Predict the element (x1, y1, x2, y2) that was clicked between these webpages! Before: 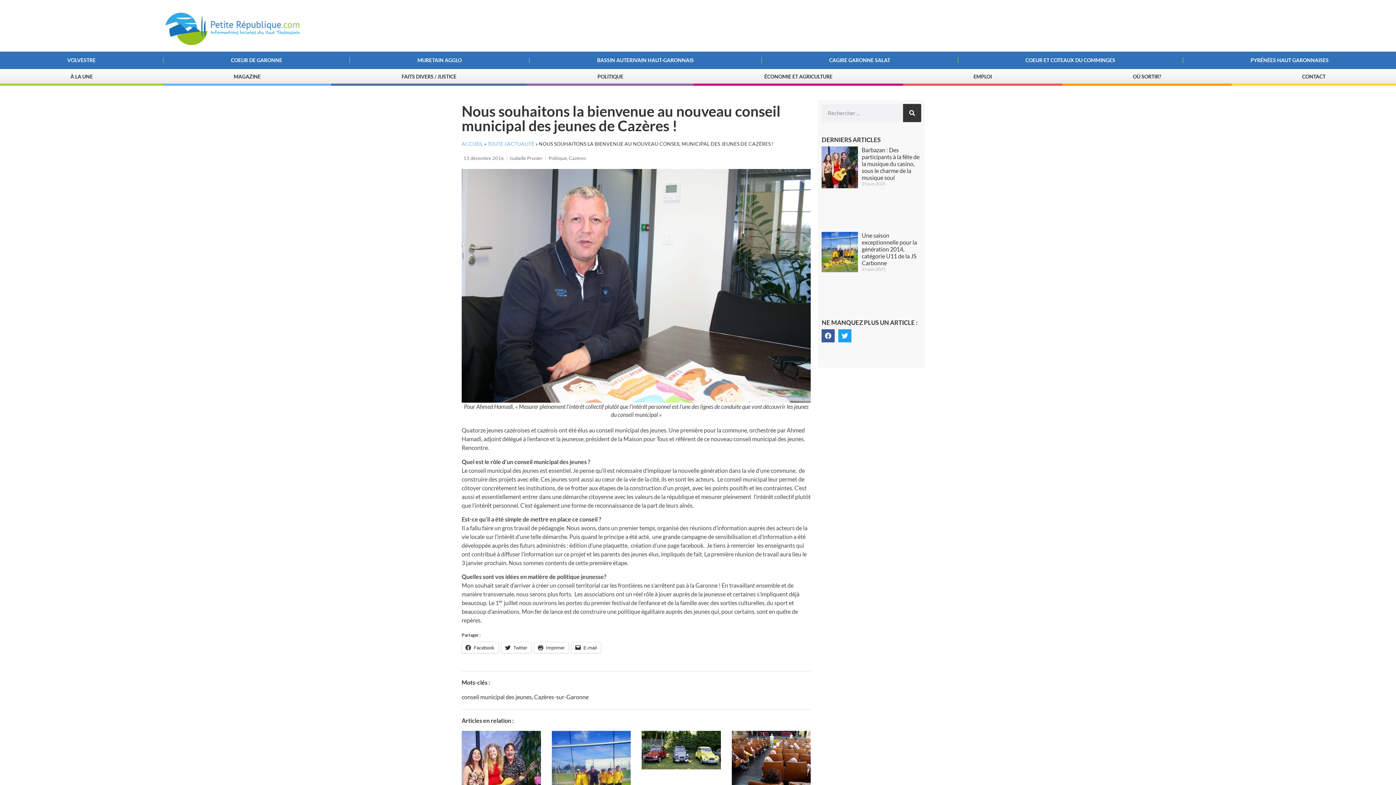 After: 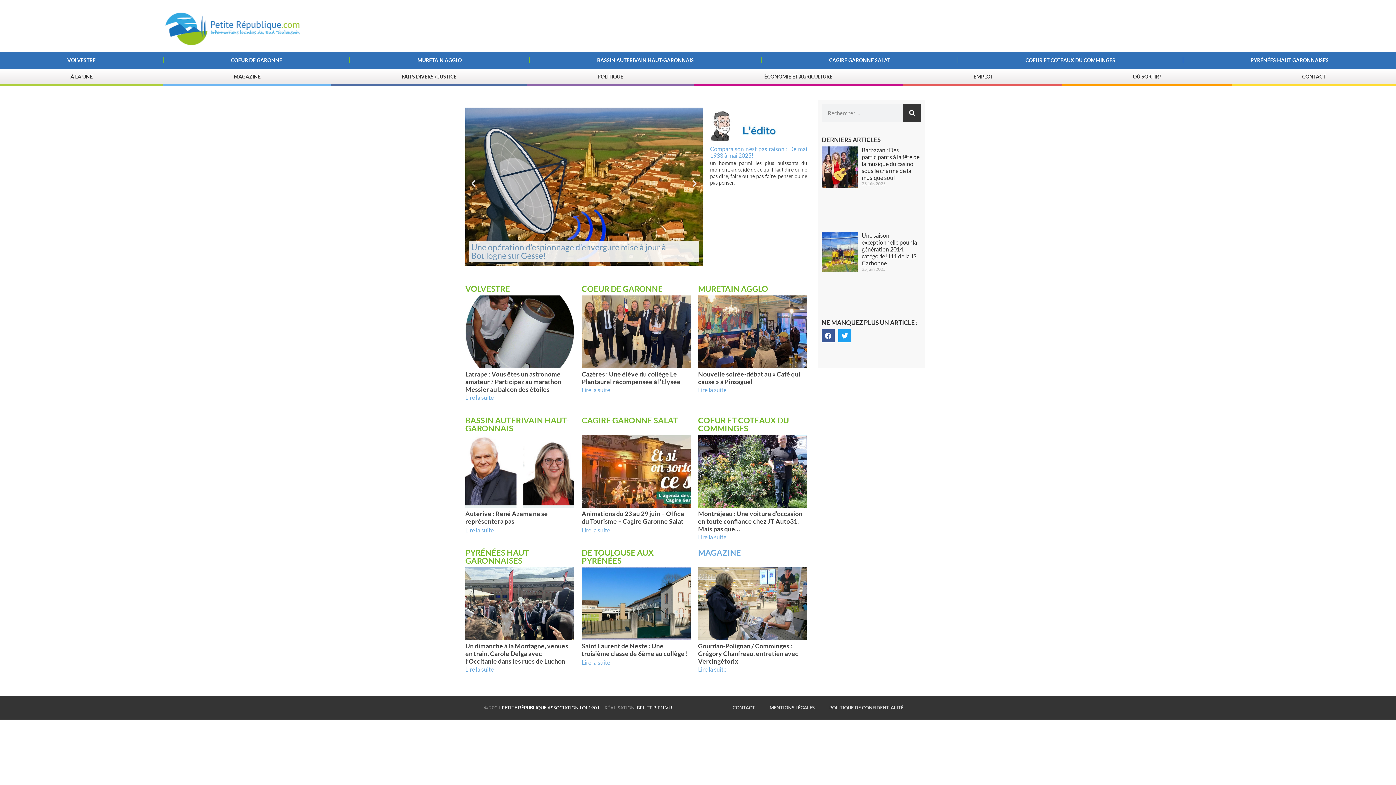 Action: bbox: (0, 69, 163, 83) label: À LA UNE